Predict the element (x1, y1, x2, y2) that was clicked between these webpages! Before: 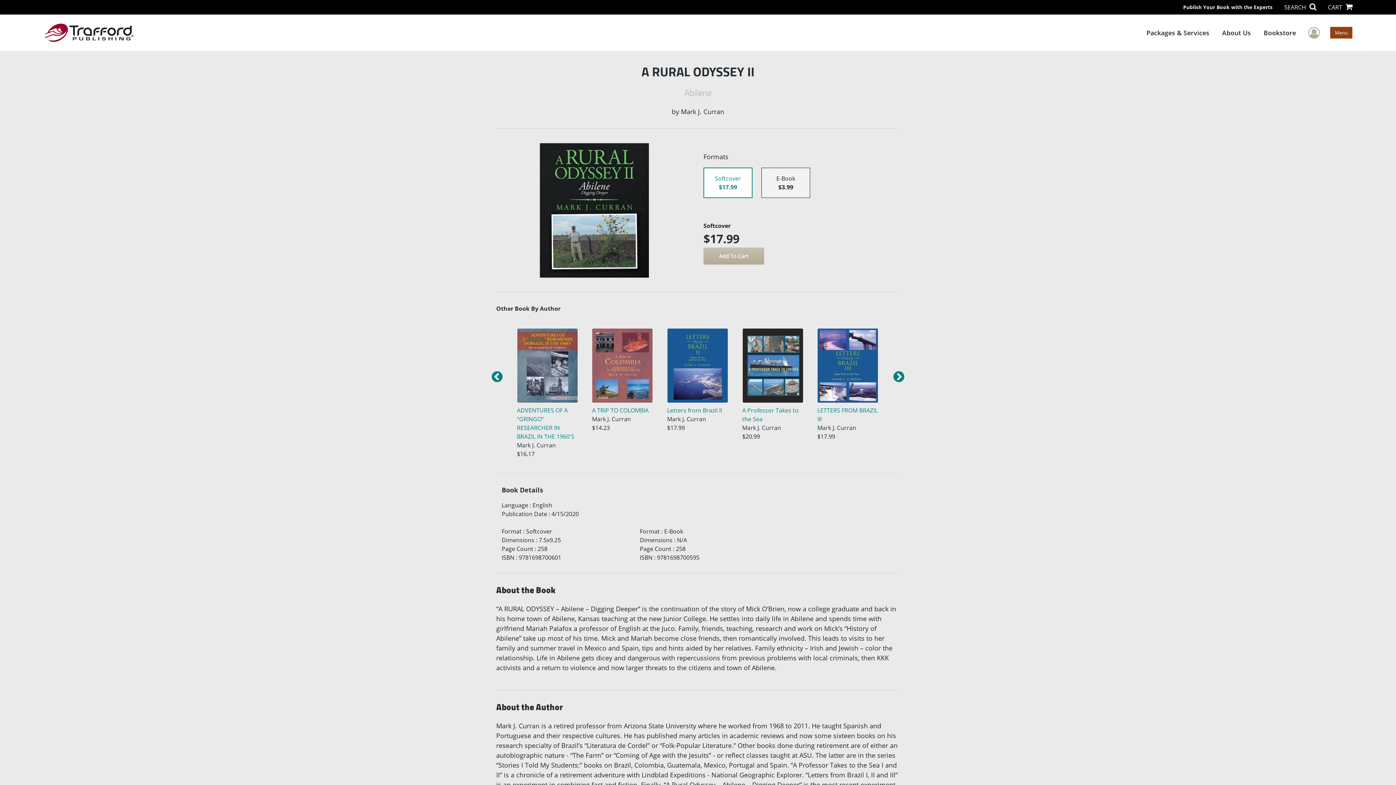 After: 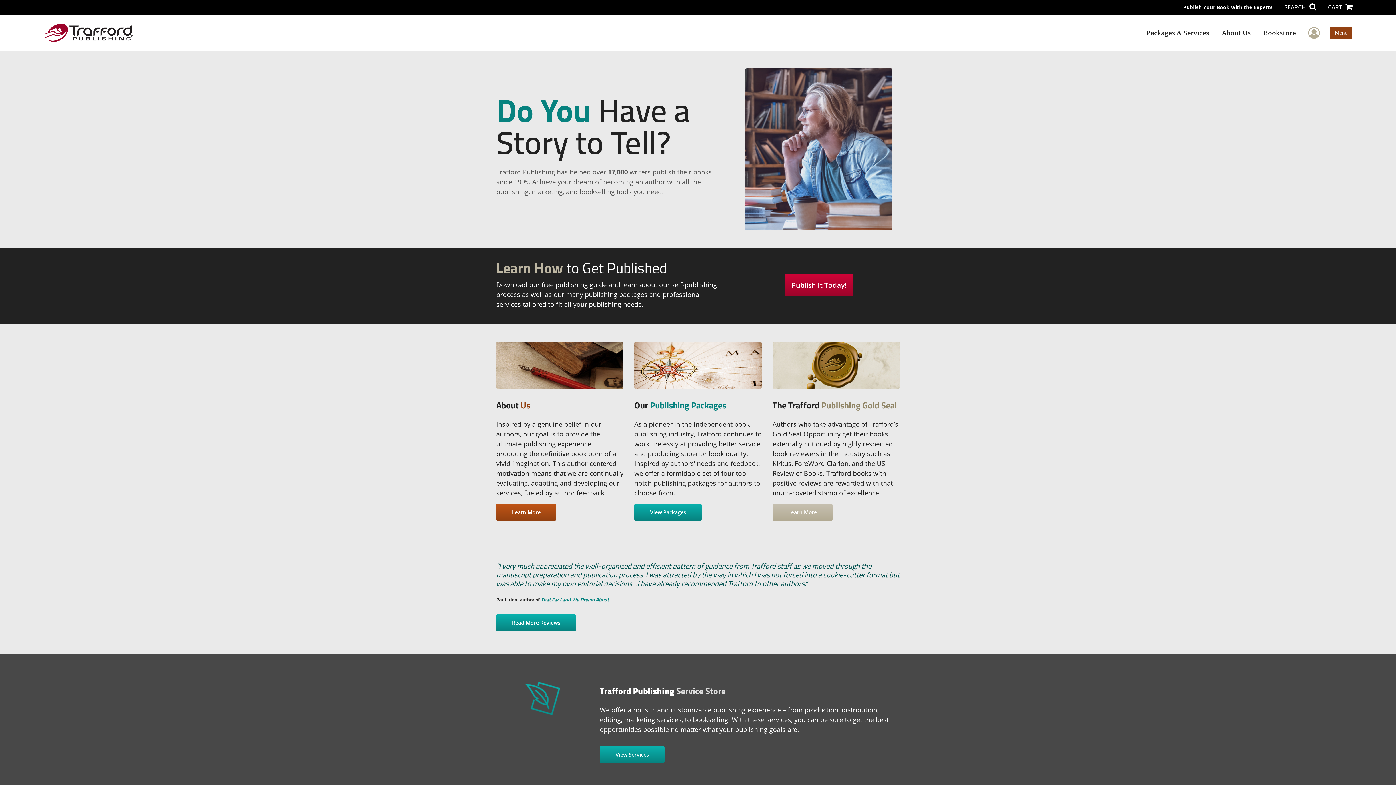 Action: bbox: (43, 28, 134, 36)